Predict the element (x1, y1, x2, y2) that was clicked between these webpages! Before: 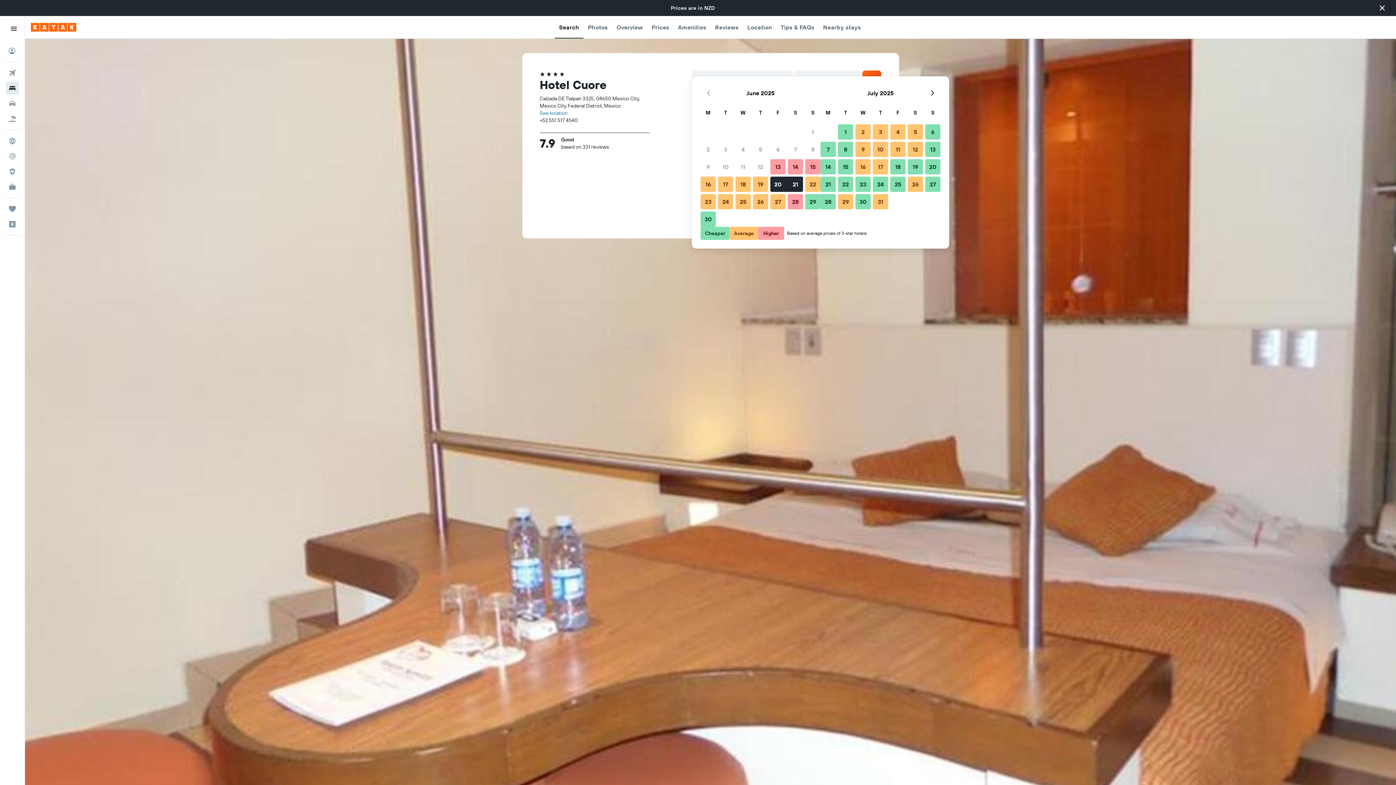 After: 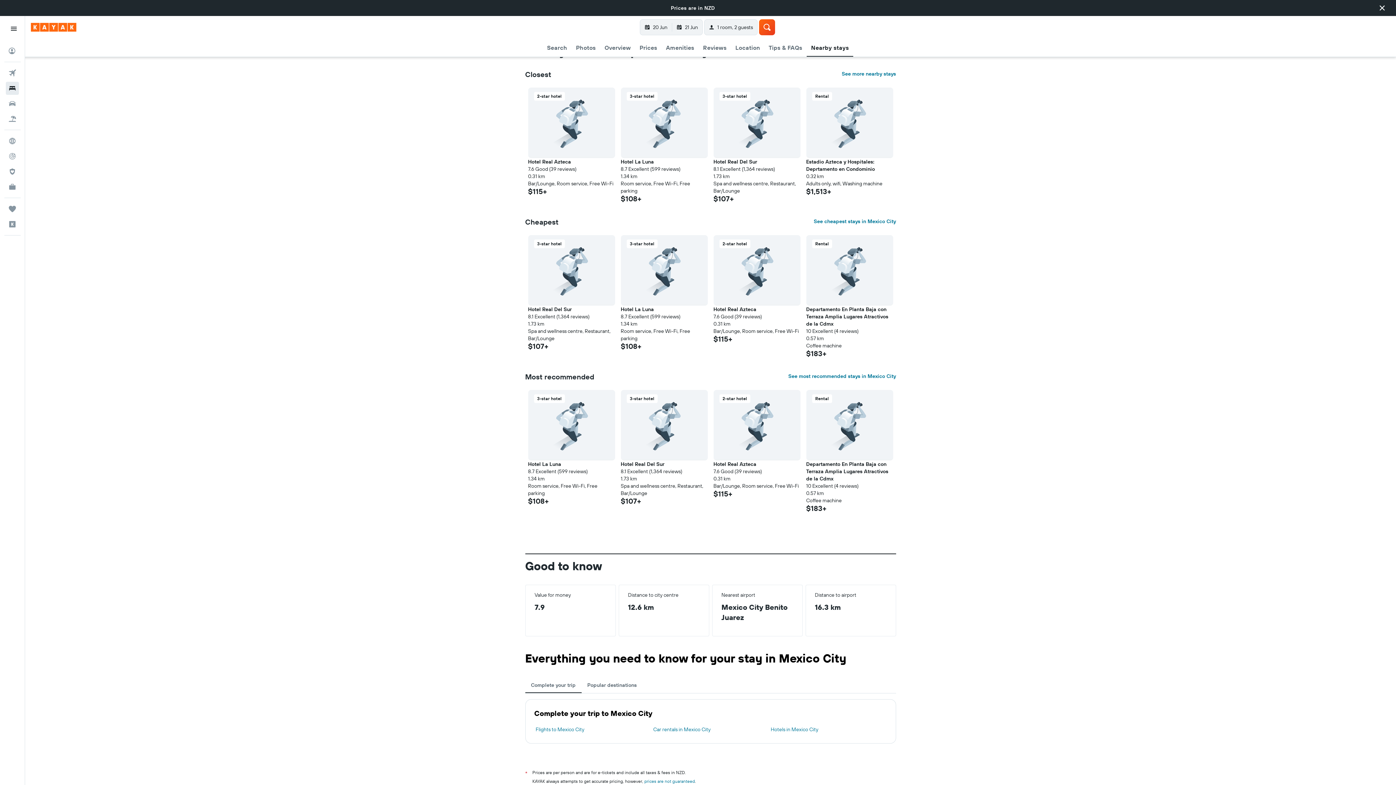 Action: bbox: (823, 16, 861, 38) label: Nearby stays